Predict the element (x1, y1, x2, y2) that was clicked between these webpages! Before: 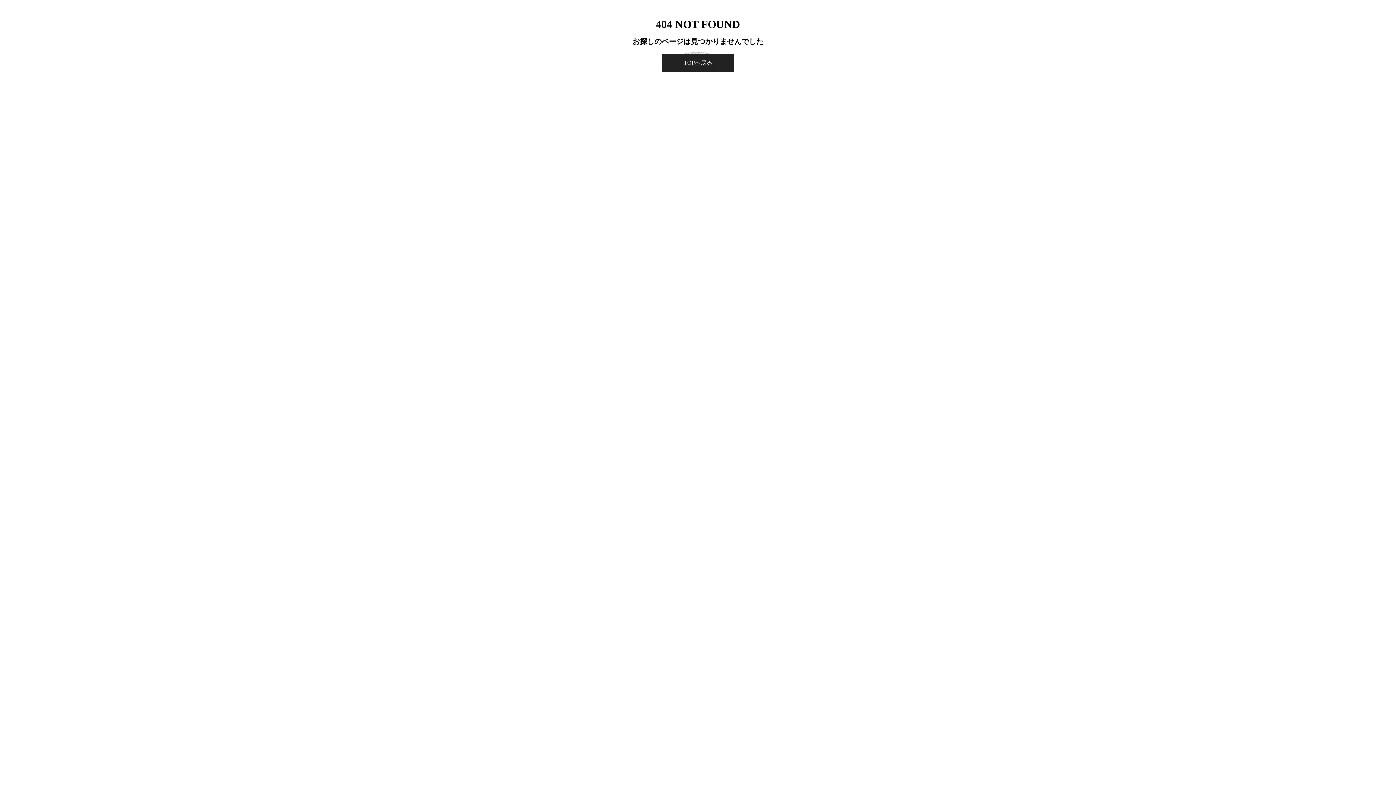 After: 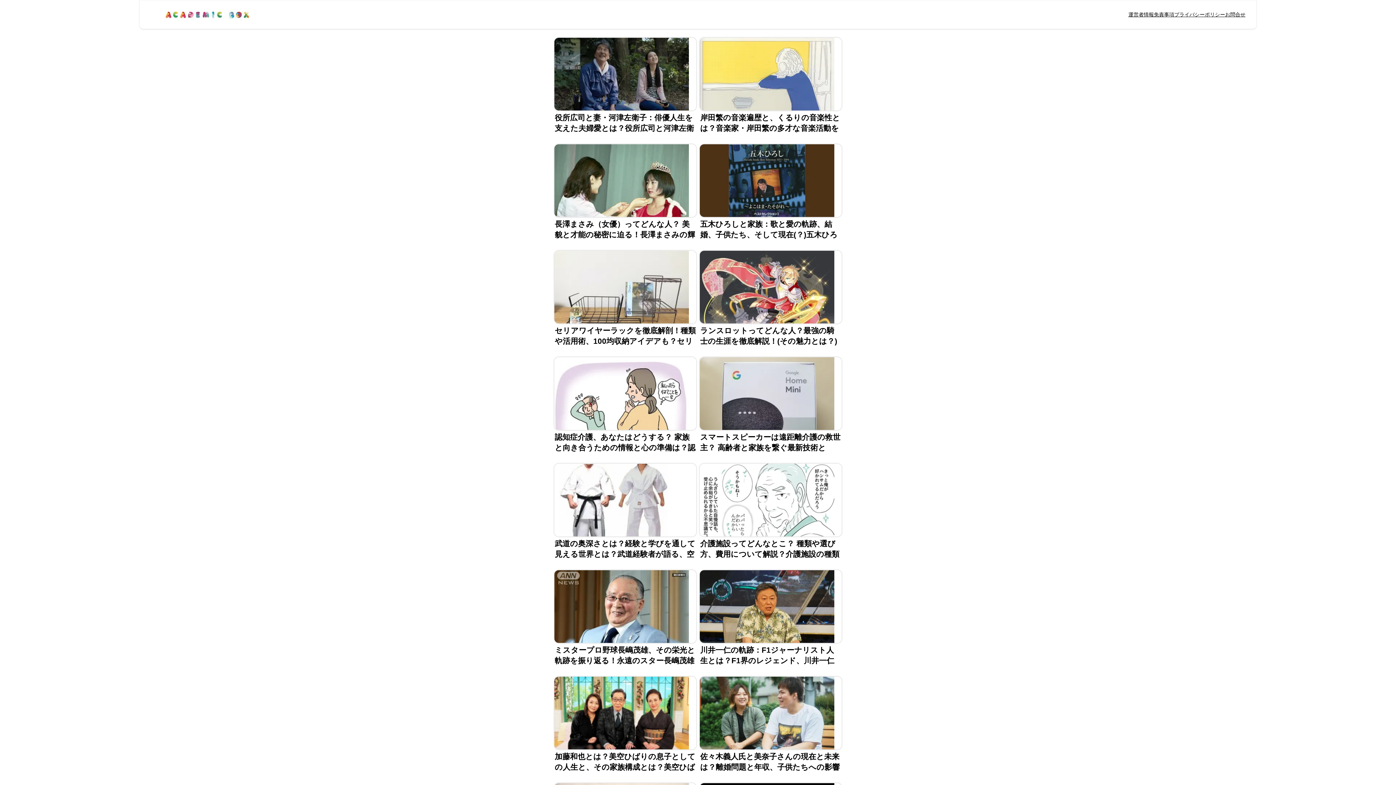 Action: label: TOPへ戻る bbox: (661, 53, 734, 72)